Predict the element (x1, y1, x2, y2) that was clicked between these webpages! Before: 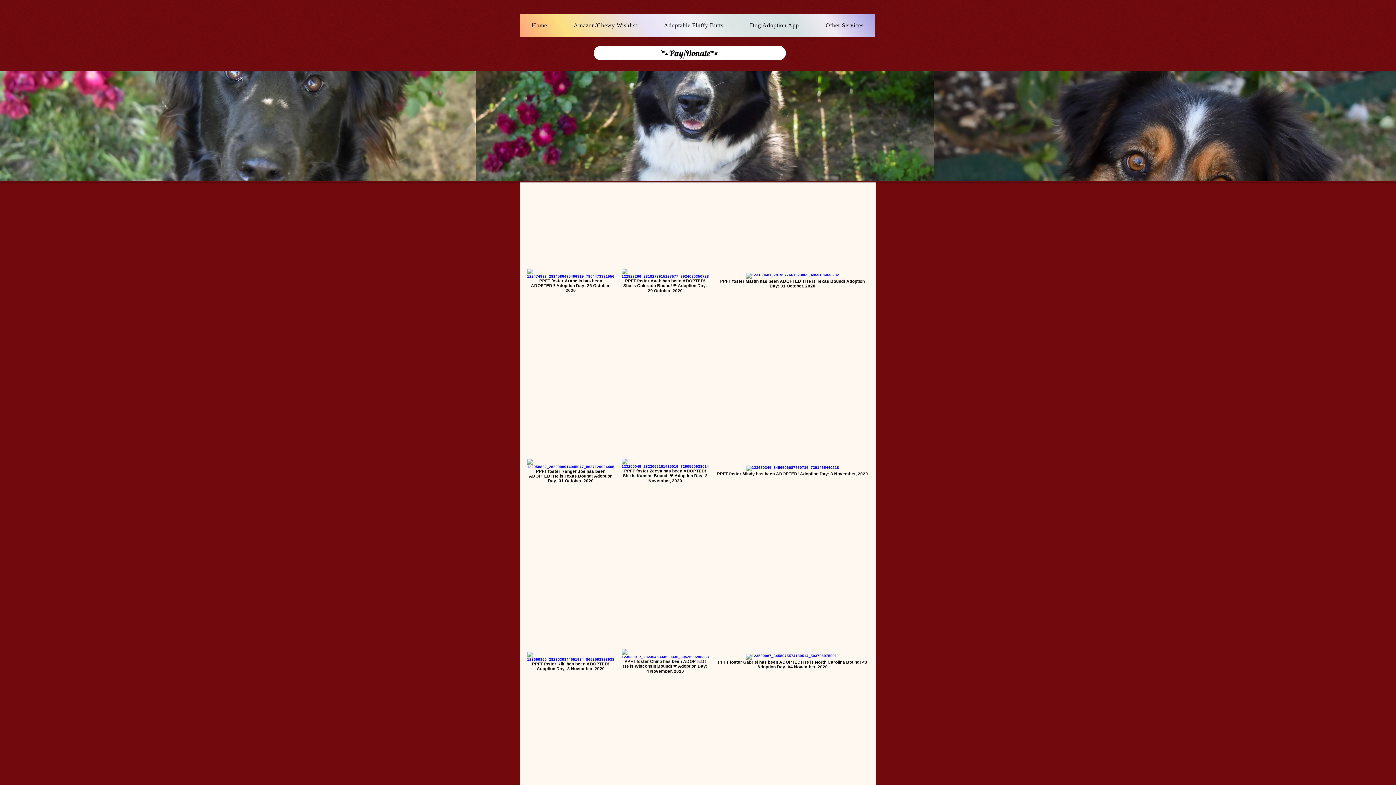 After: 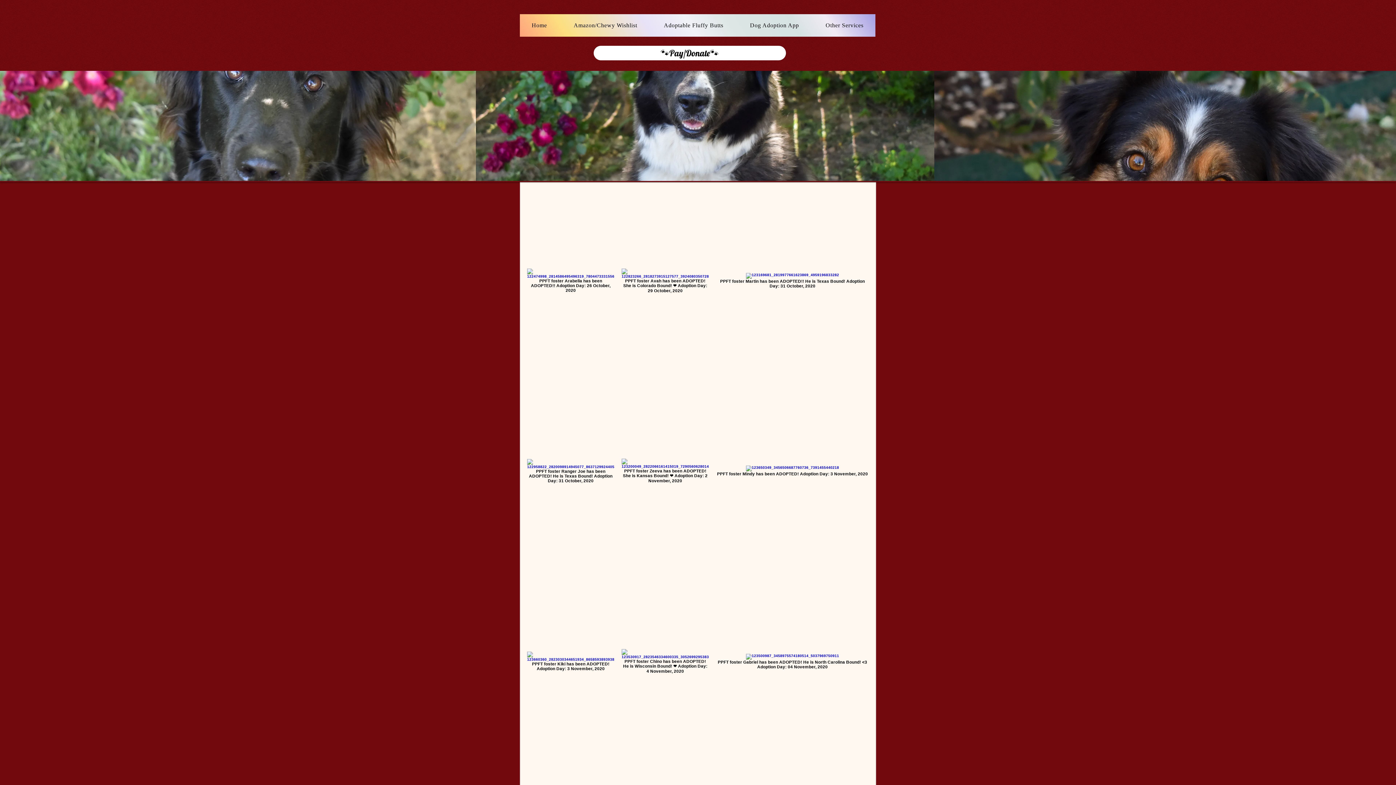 Action: bbox: (621, 655, 709, 659)